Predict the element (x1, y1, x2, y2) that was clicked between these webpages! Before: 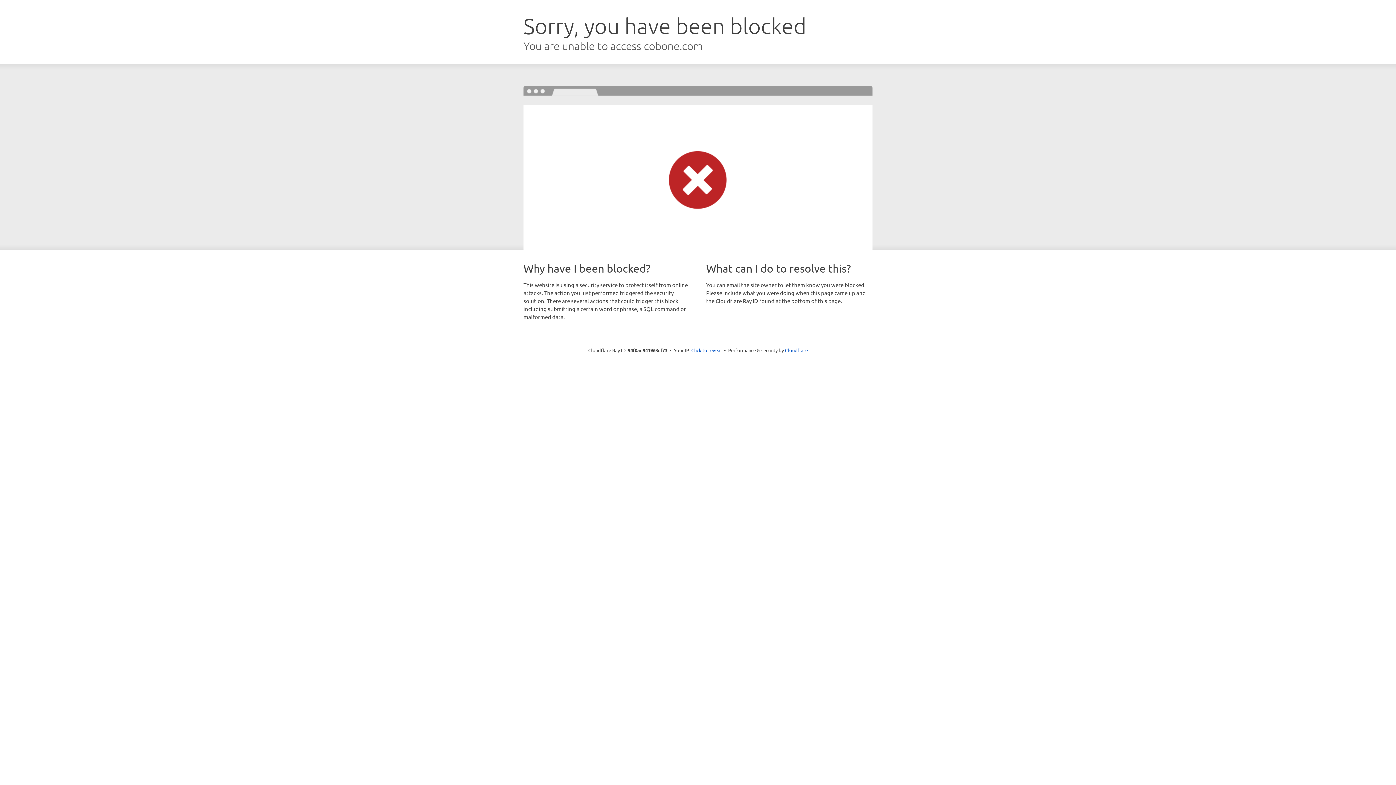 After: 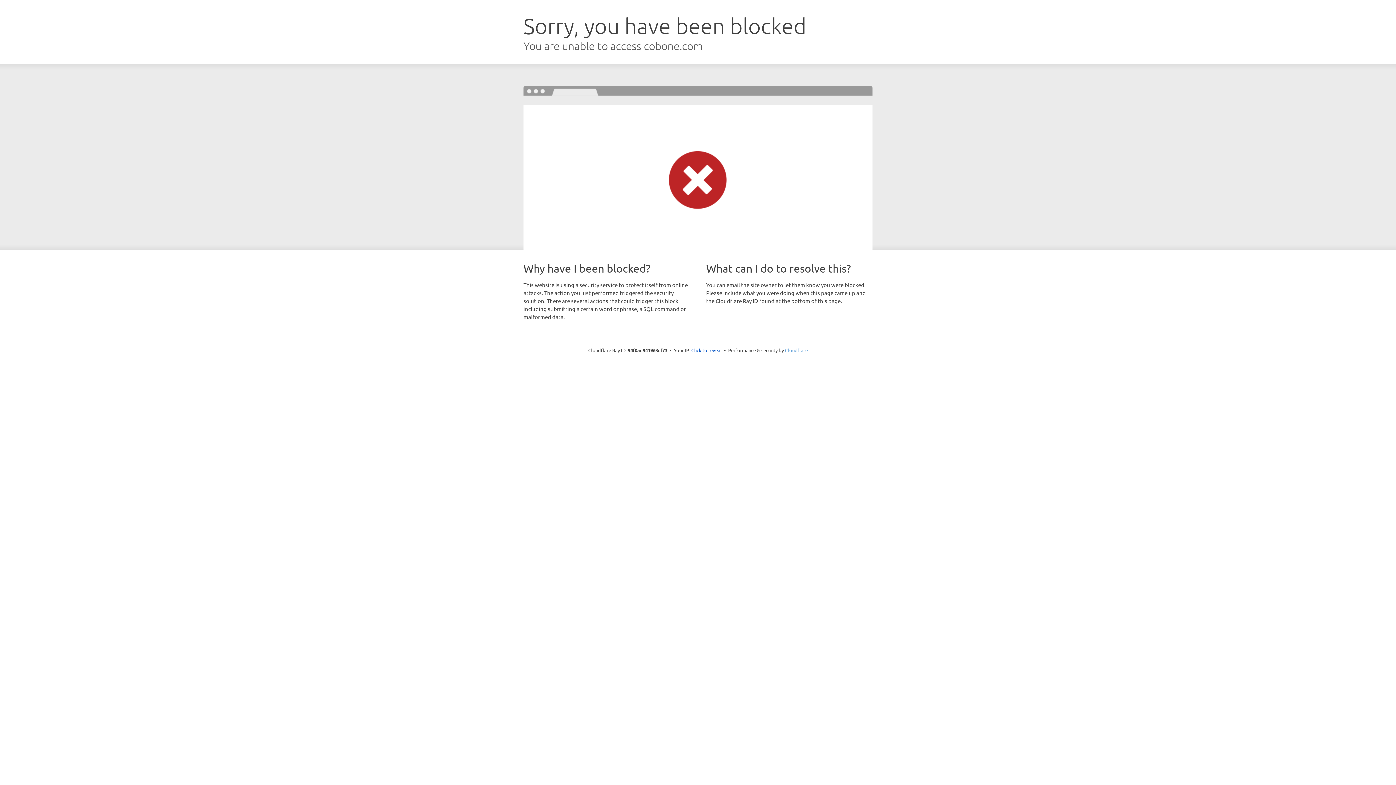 Action: bbox: (785, 347, 808, 353) label: Cloudflare